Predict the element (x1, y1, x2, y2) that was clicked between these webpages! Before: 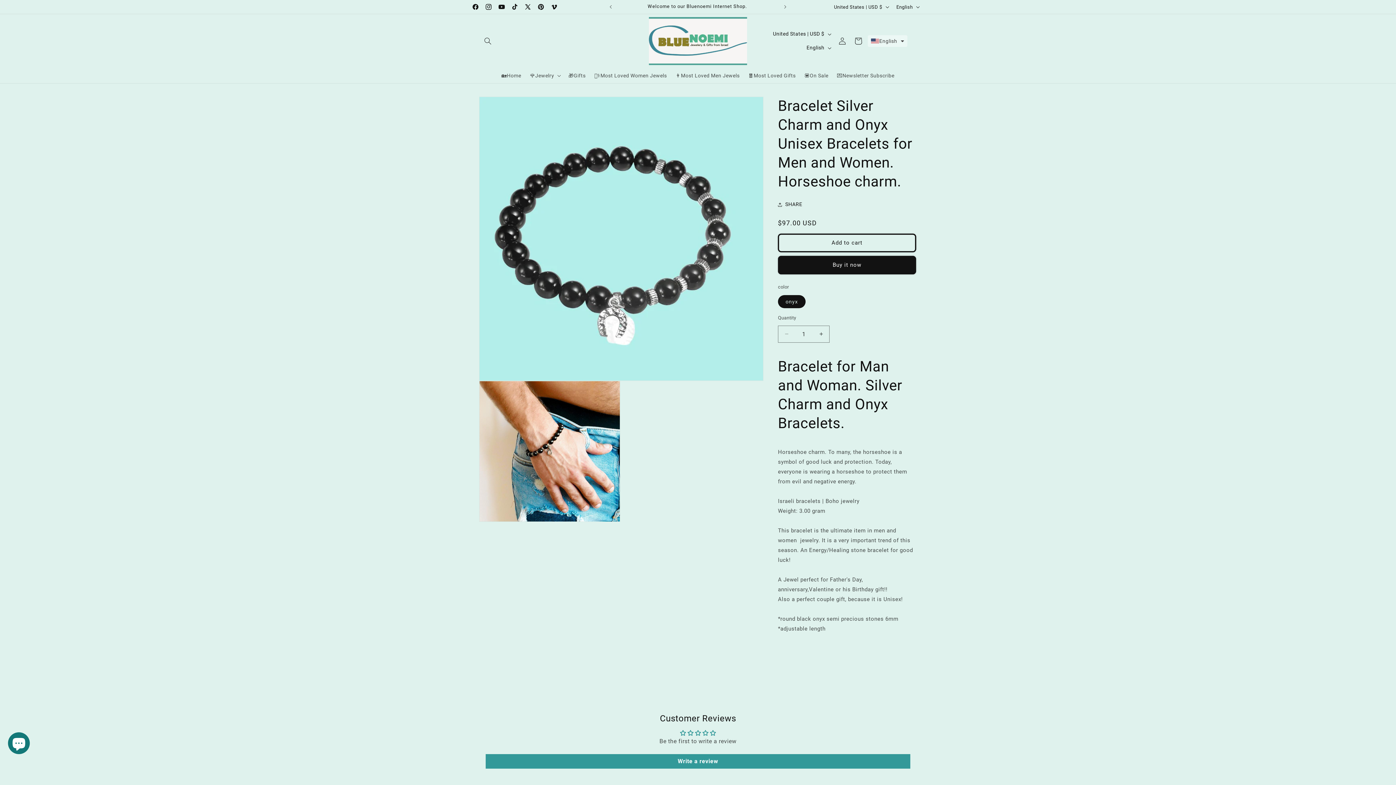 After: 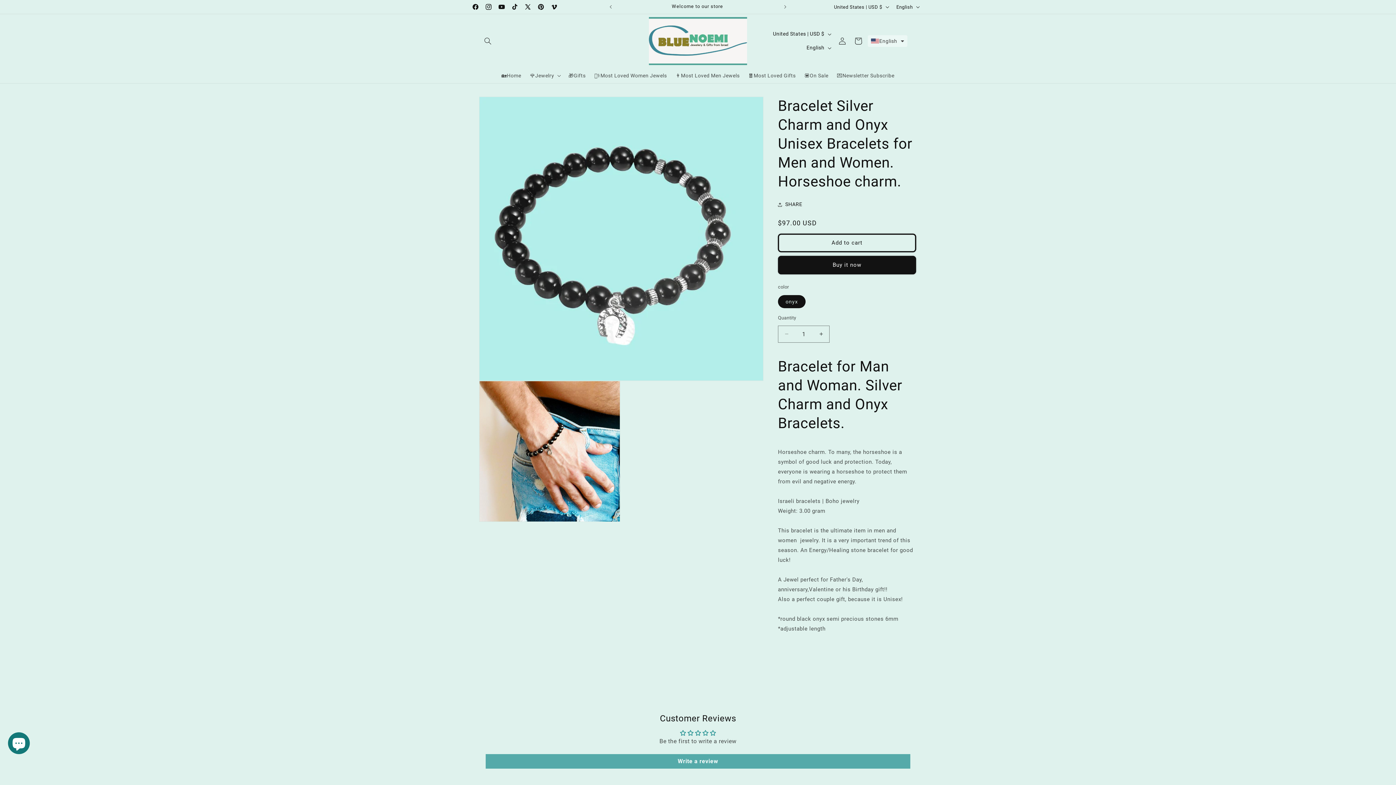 Action: bbox: (485, 754, 910, 769) label: Write a review